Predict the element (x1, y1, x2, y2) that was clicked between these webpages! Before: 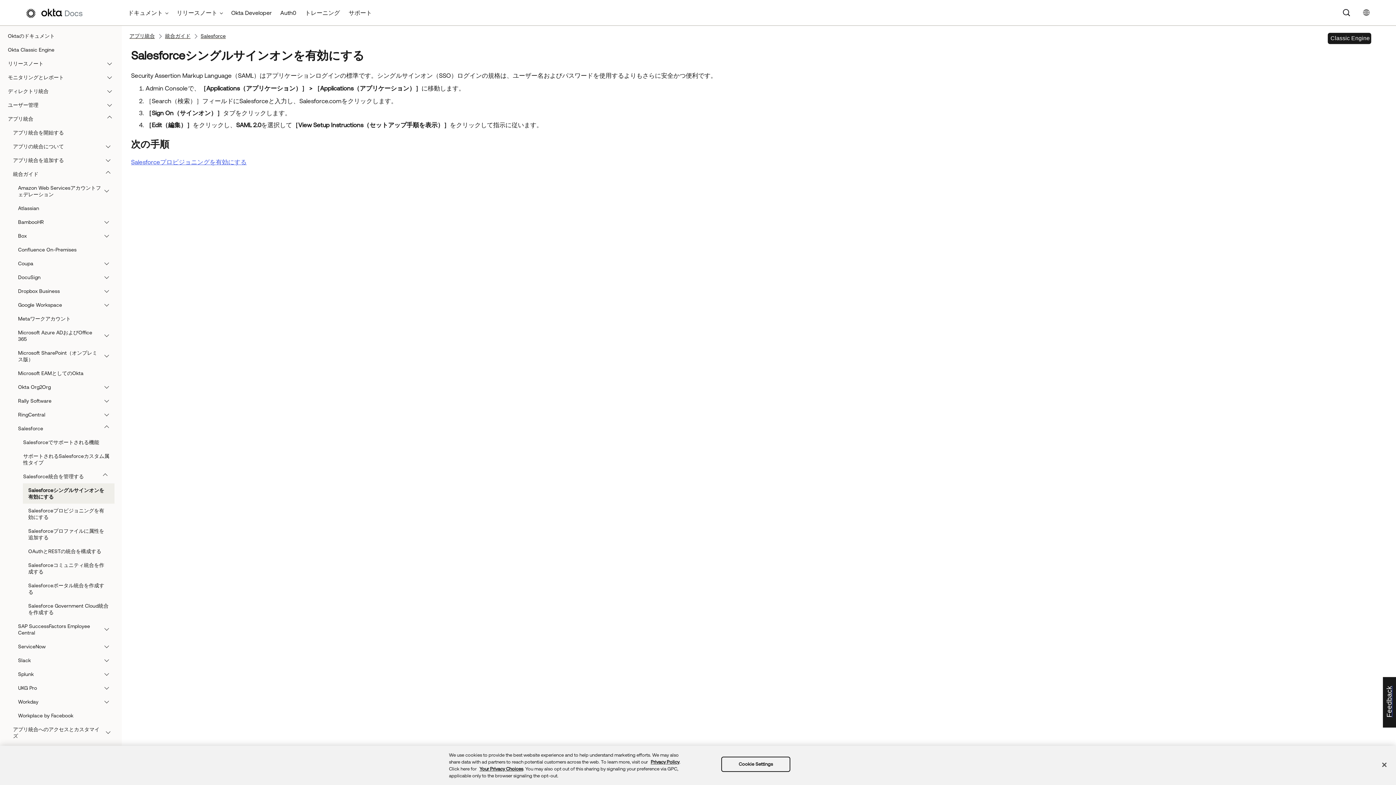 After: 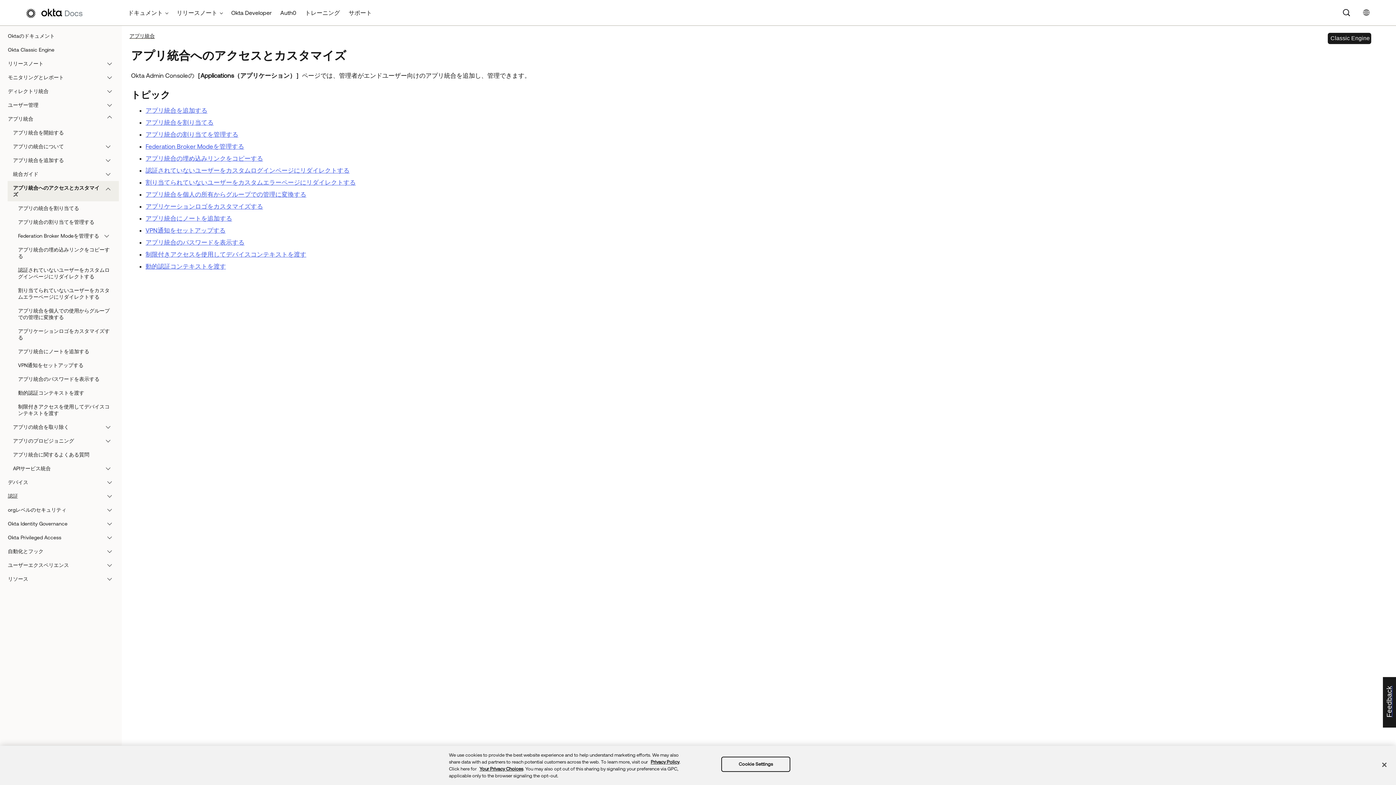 Action: label: アプリ統合へのアクセスとカスタマイズ bbox: (7, 722, 118, 743)